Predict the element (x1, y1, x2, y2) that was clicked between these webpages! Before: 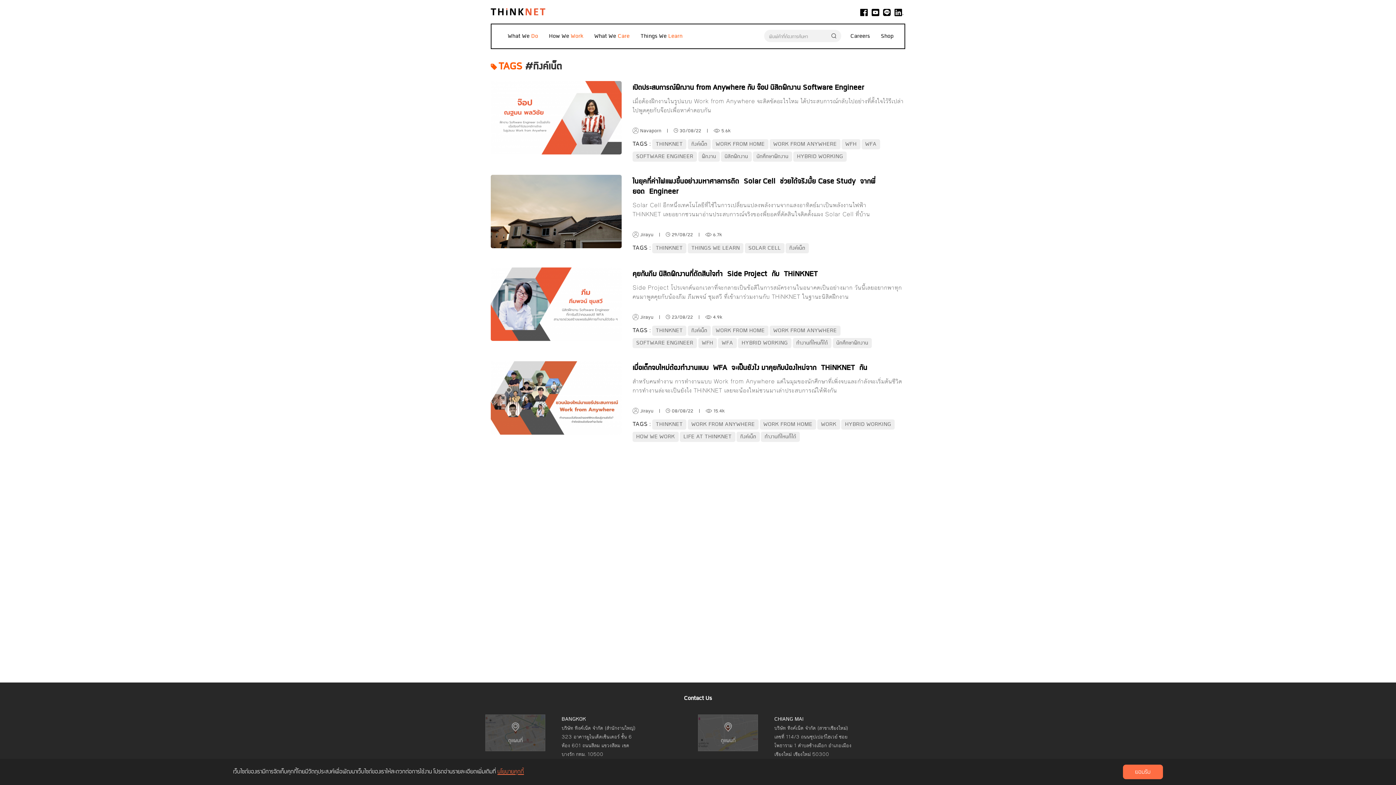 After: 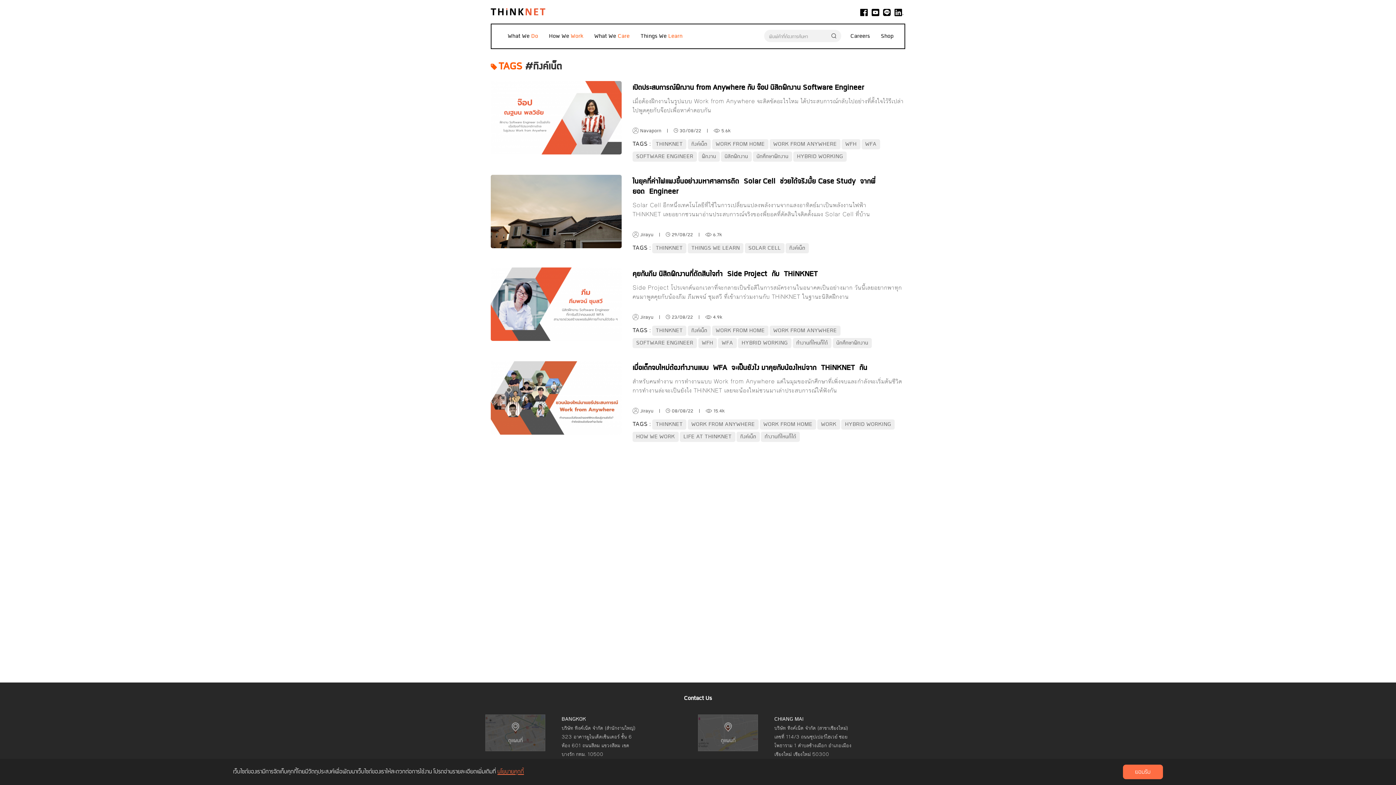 Action: bbox: (740, 432, 756, 441) label: ทิงค์เน็ต